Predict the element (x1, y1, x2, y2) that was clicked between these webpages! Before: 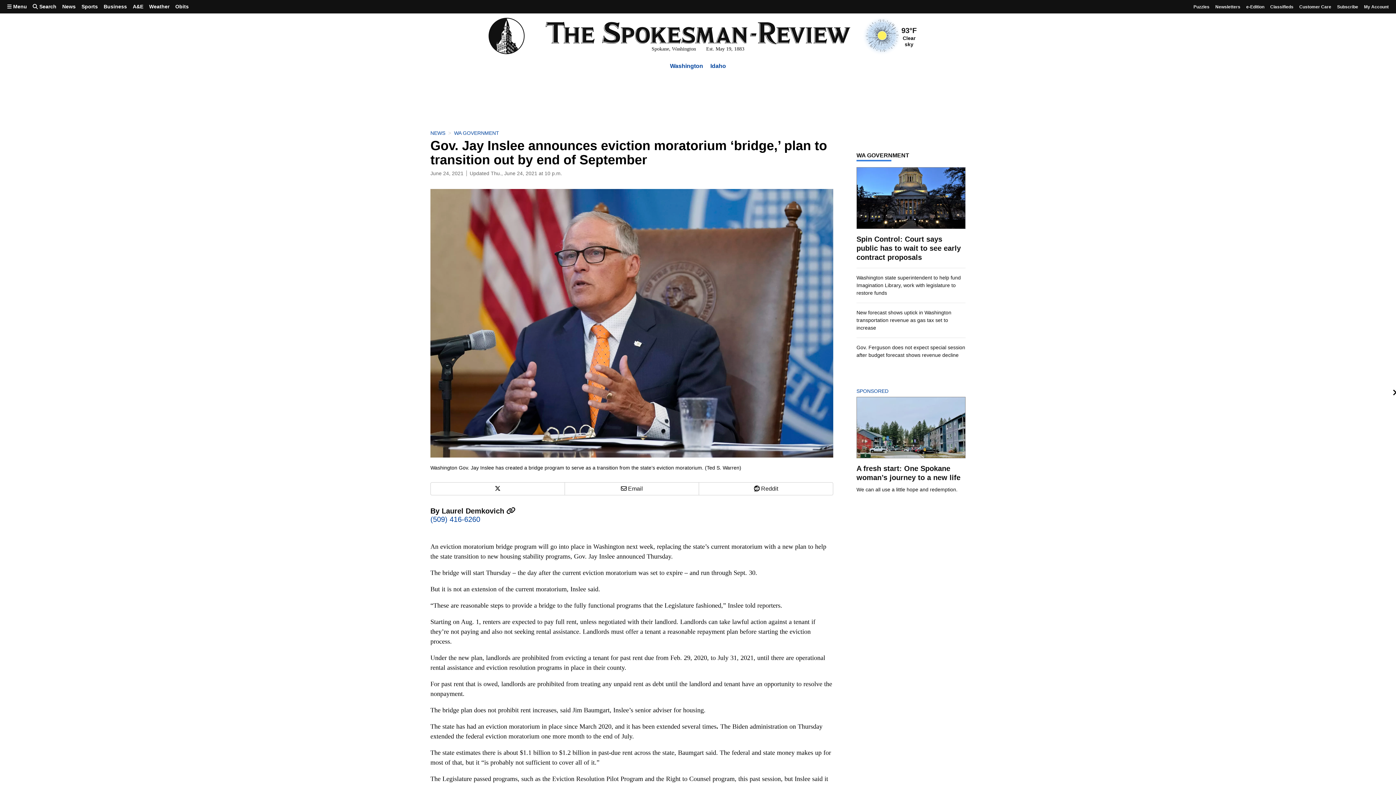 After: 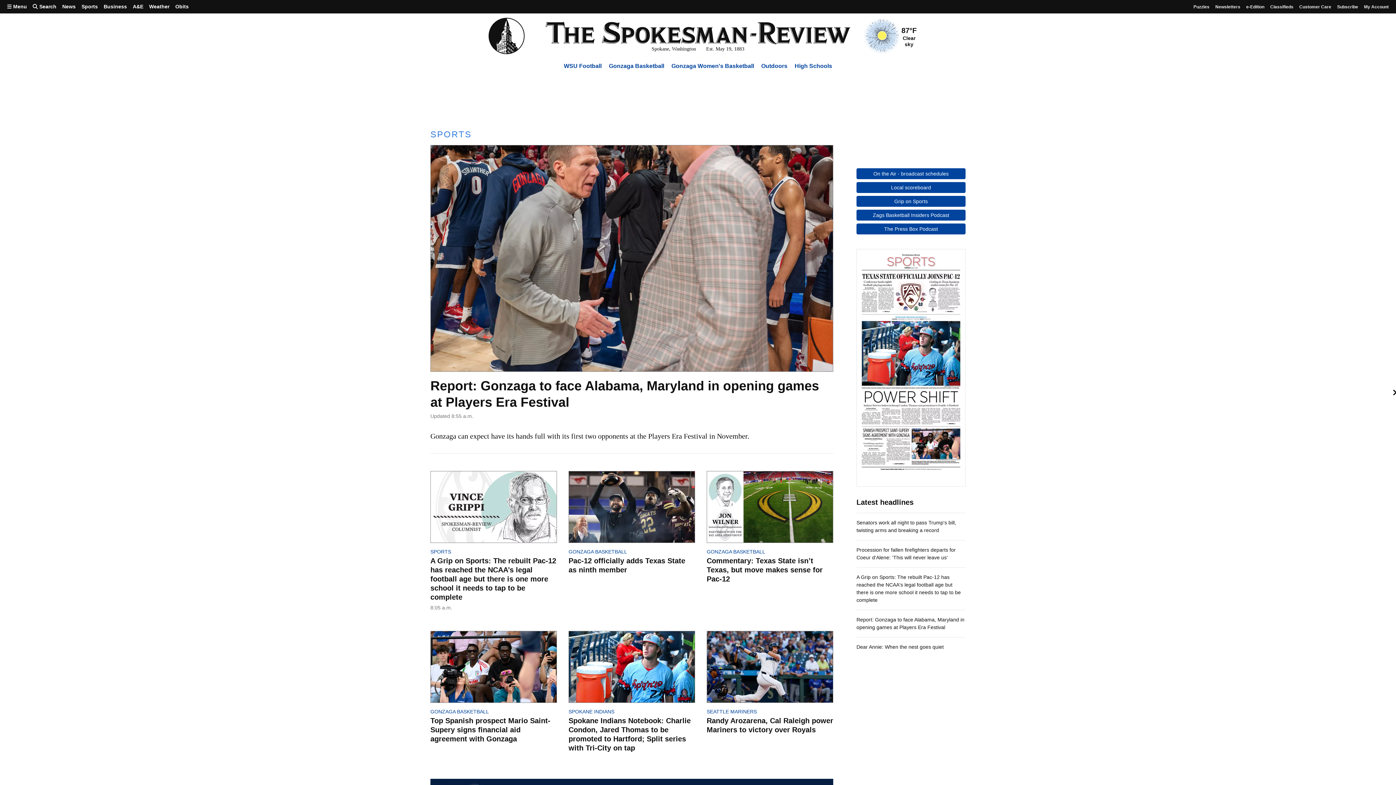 Action: label: Sports bbox: (78, 0, 100, 13)